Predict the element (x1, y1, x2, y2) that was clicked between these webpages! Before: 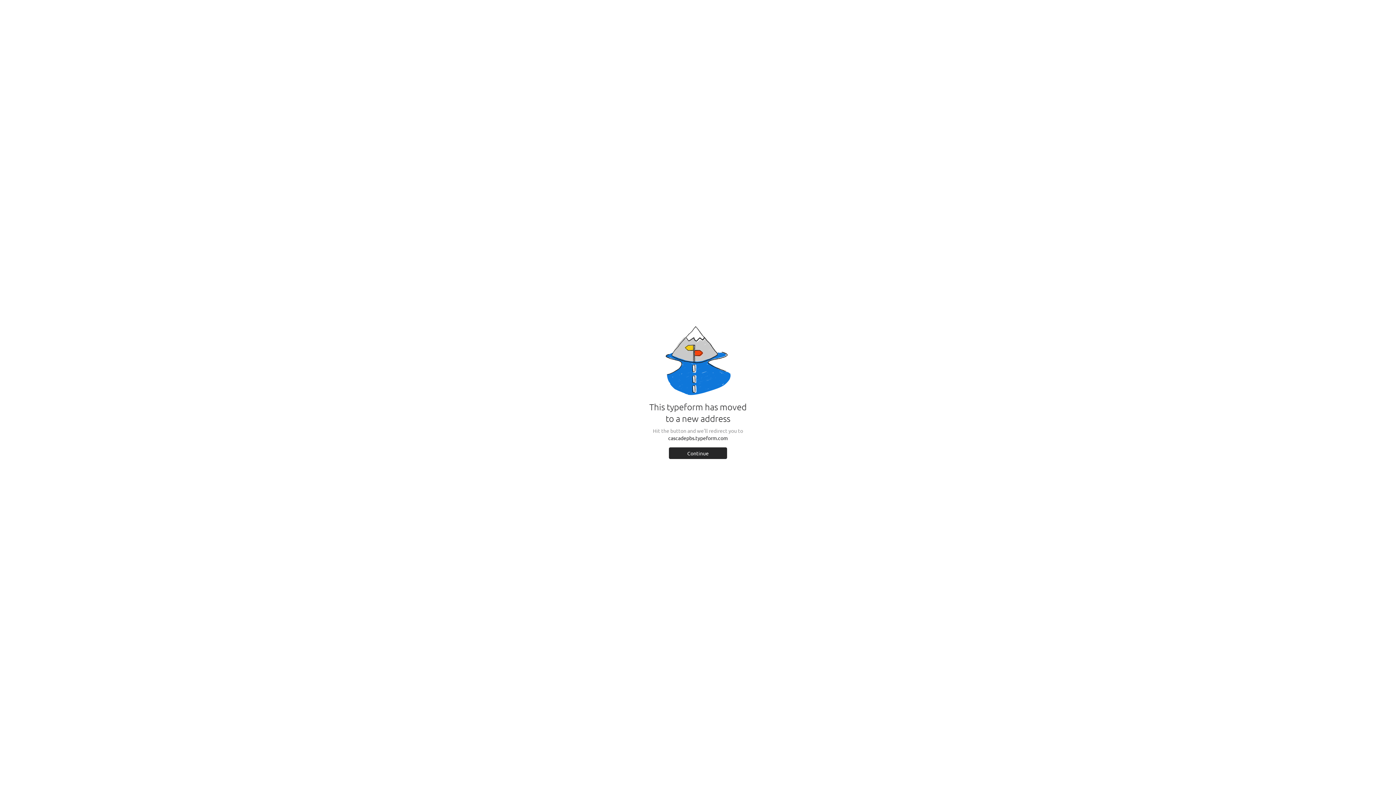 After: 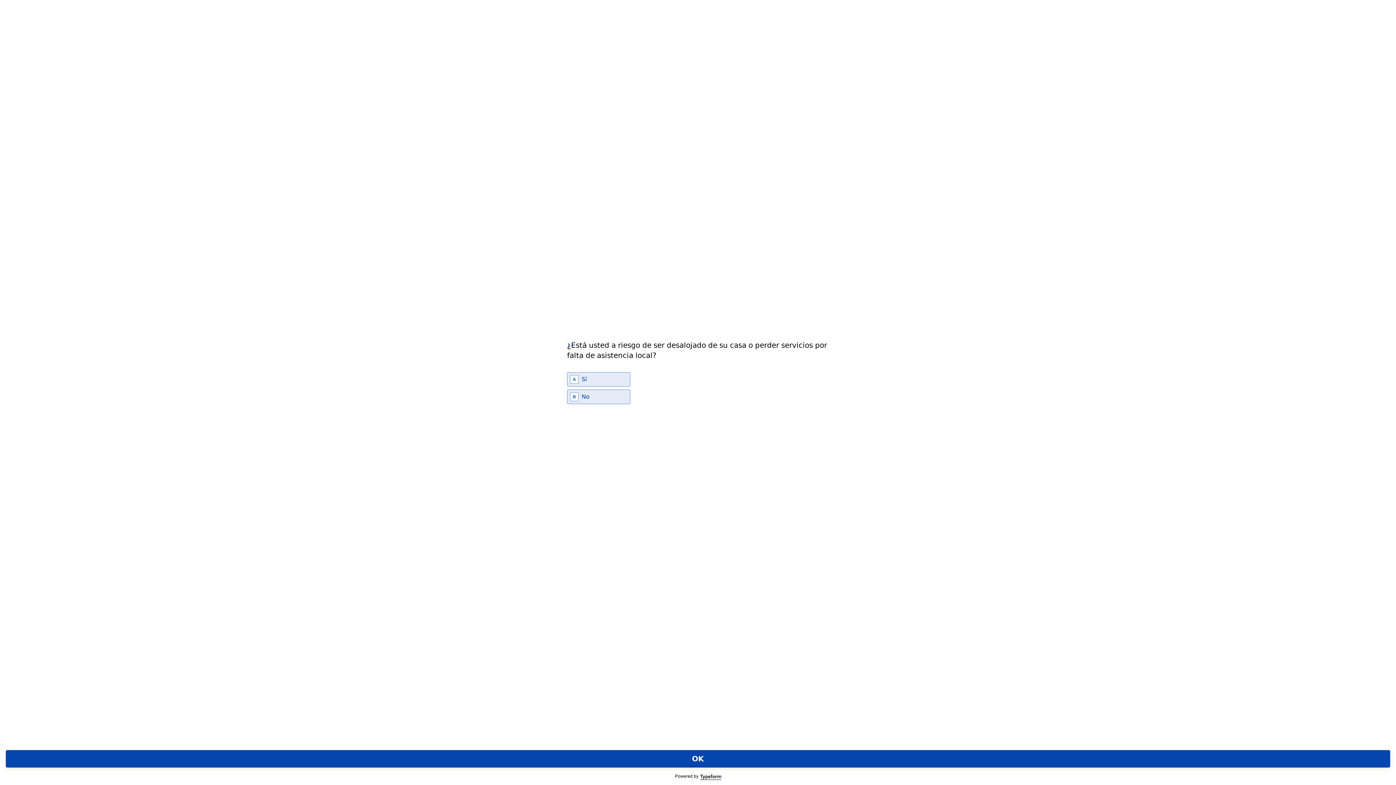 Action: bbox: (669, 447, 727, 459) label: Continue